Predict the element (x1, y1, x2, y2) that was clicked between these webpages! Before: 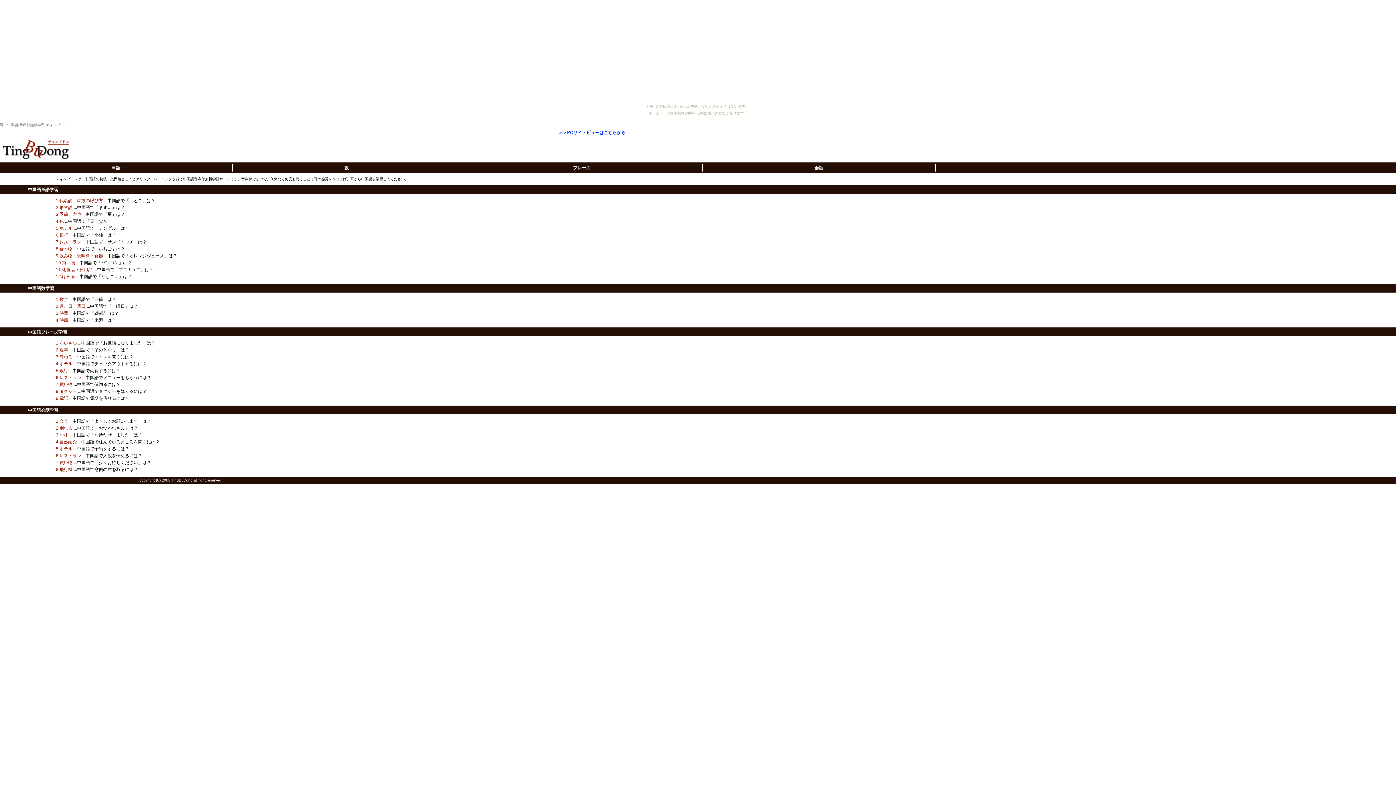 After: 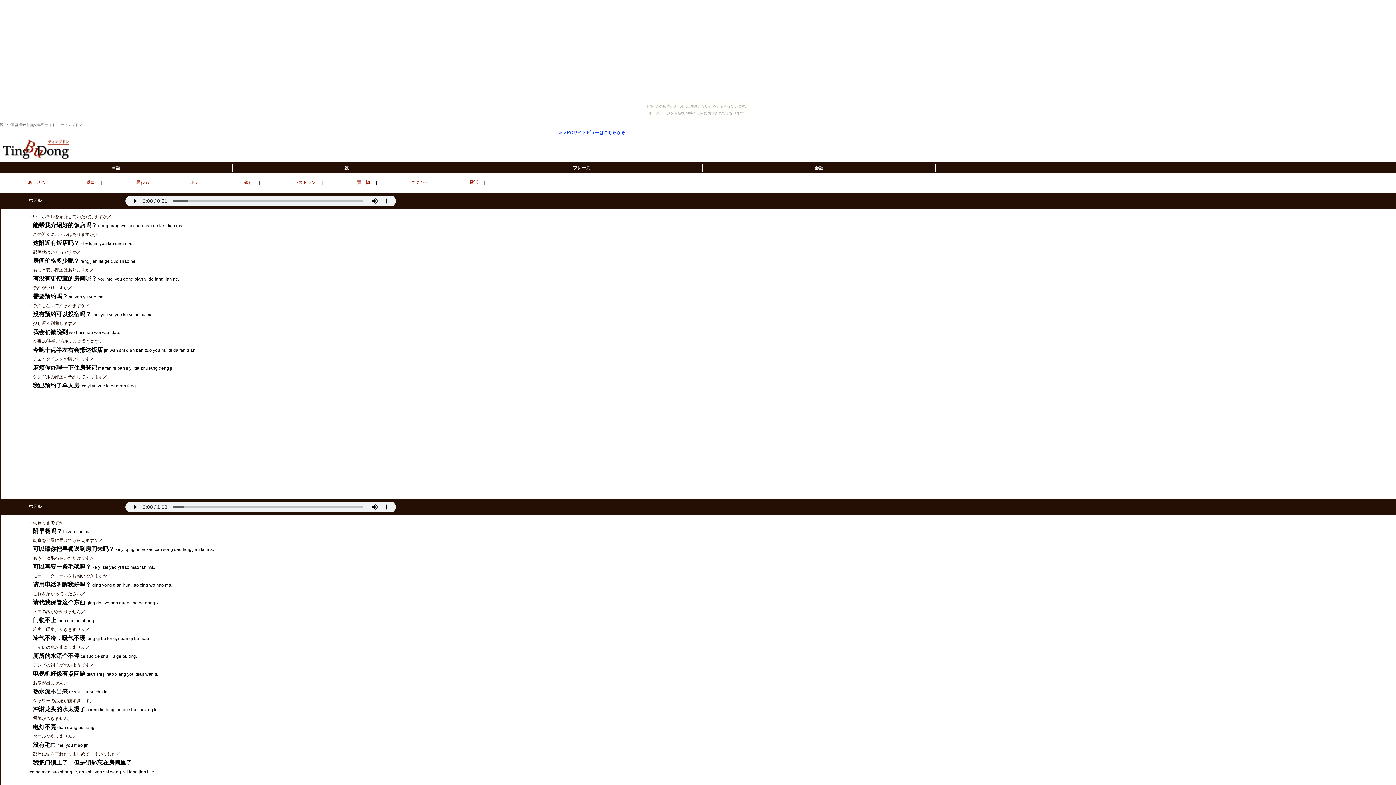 Action: bbox: (55, 361, 72, 366) label: 4.ホテル